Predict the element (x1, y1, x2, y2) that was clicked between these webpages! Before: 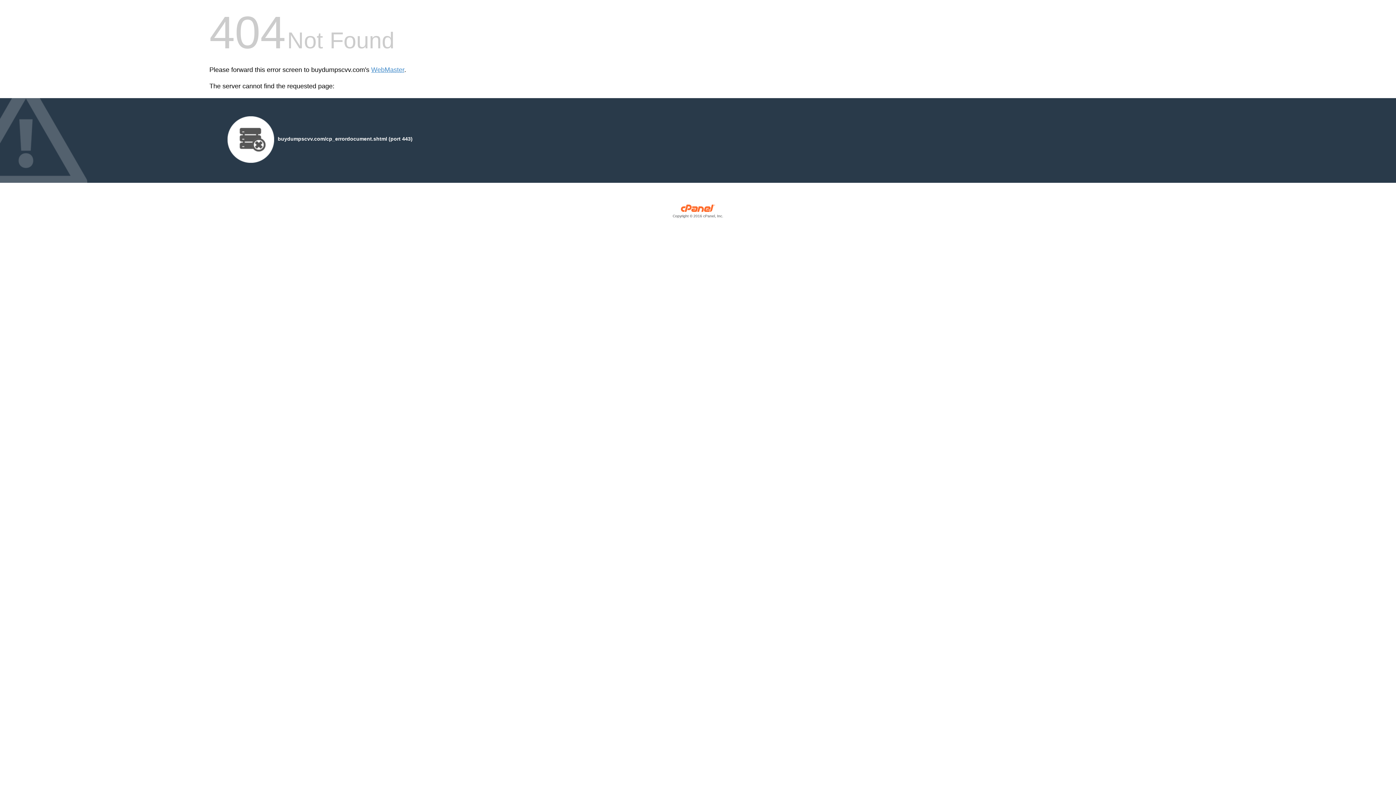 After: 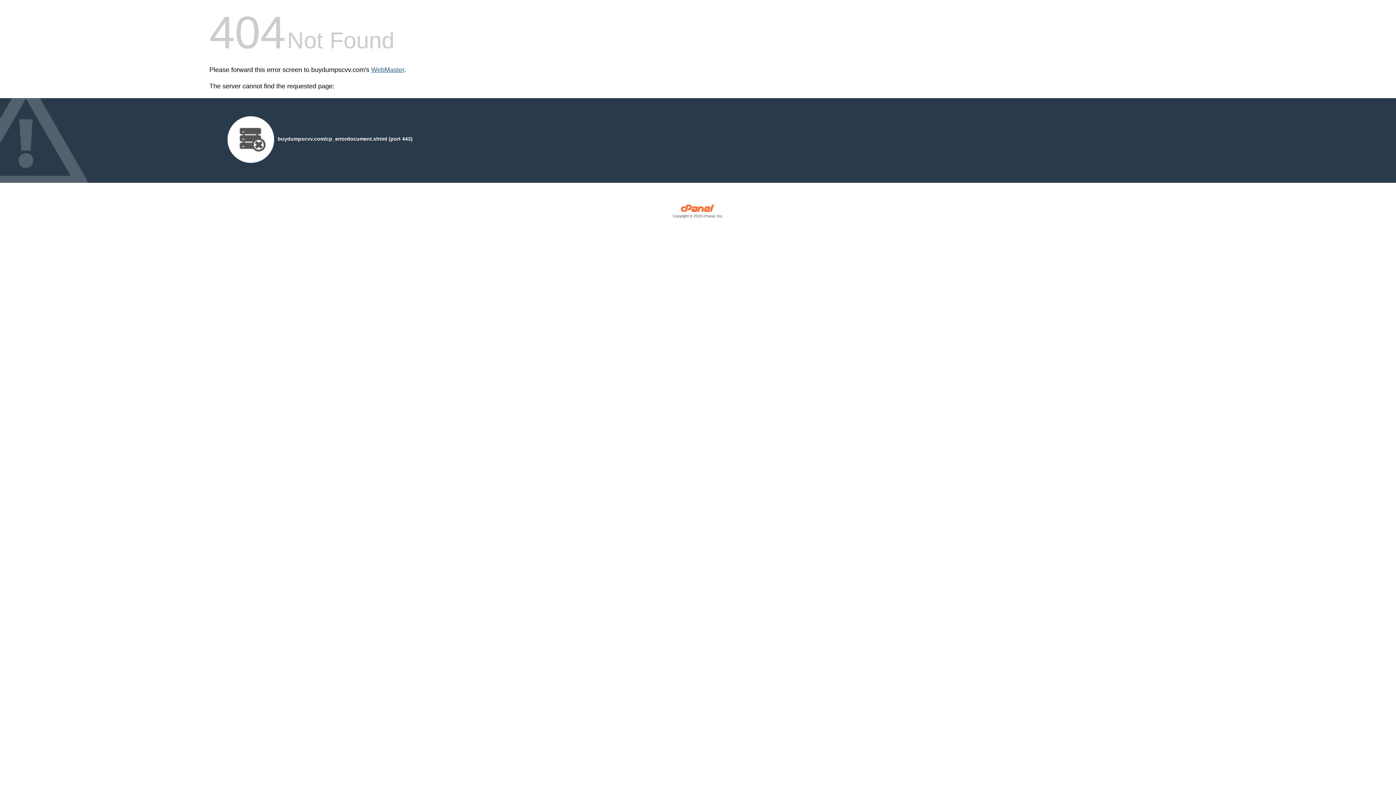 Action: bbox: (371, 66, 404, 73) label: WebMaster